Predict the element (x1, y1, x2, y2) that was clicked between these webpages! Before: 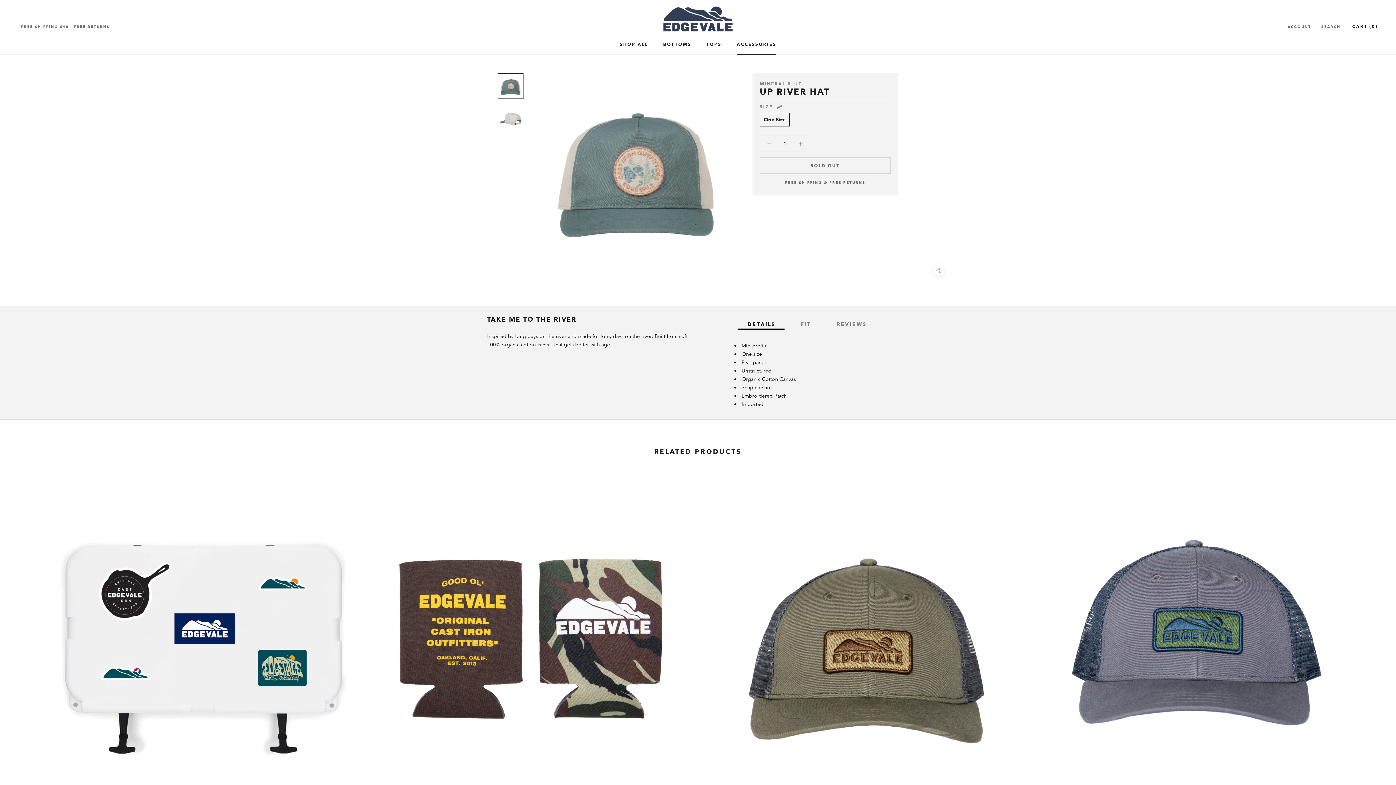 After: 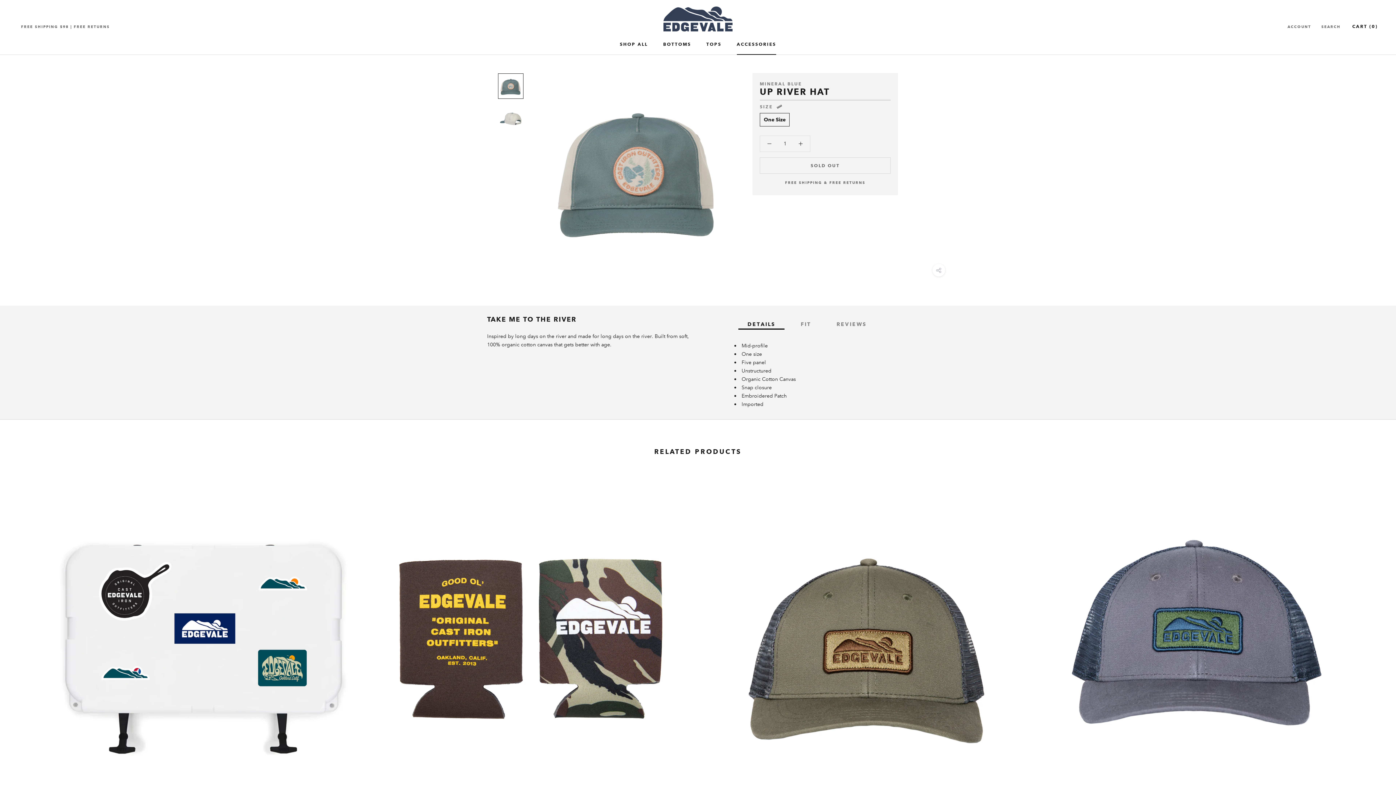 Action: label: UP RIVER HAT bbox: (760, 87, 830, 96)